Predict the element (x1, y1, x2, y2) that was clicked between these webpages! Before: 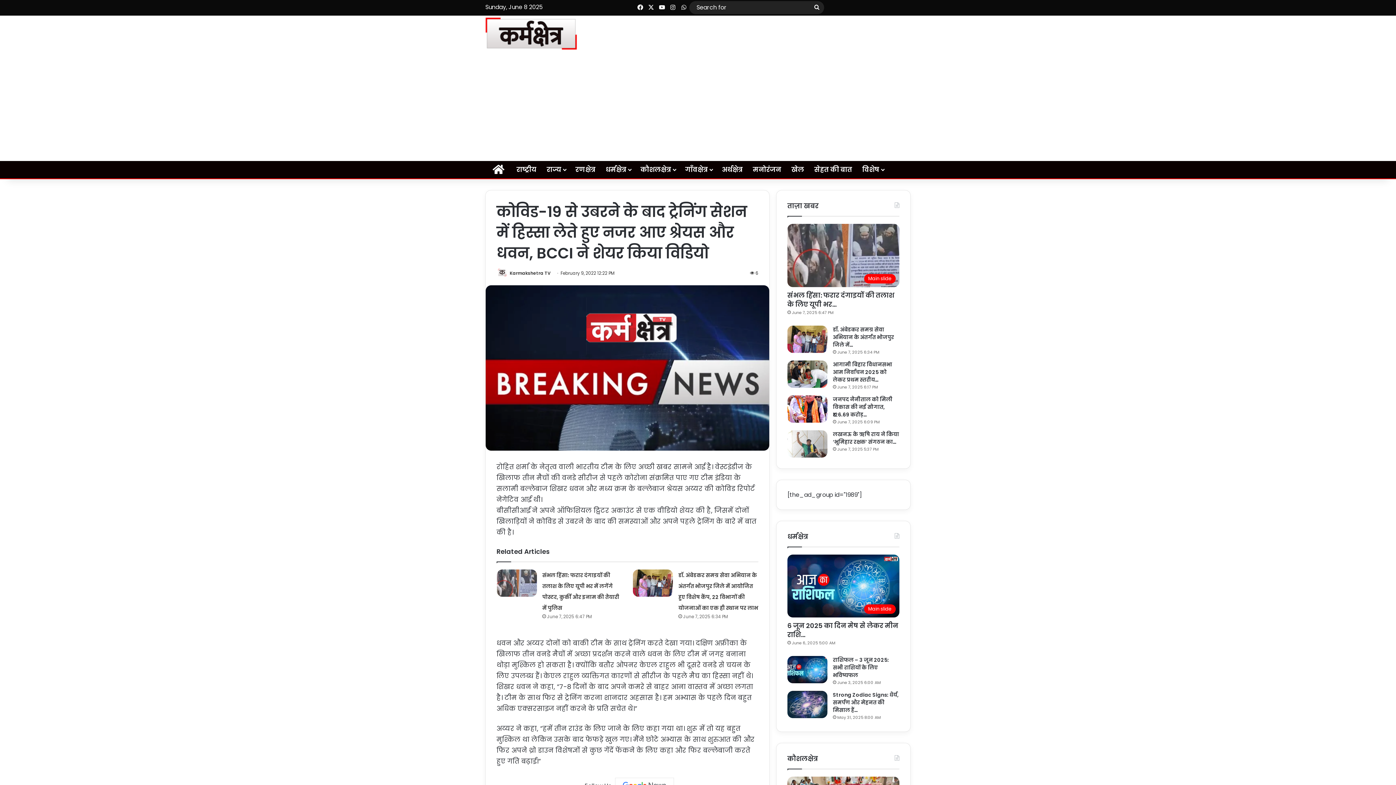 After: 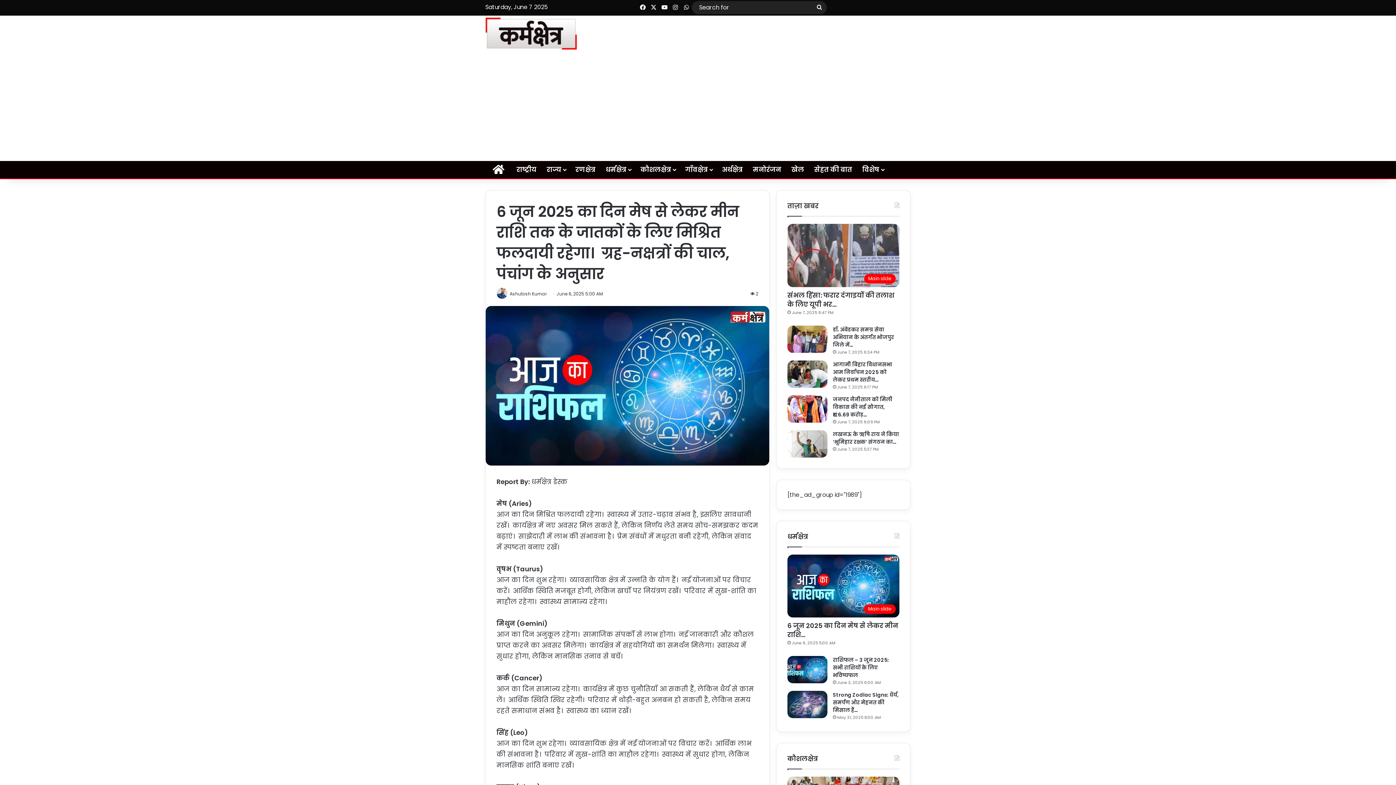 Action: label: 6 जून 2025 का दिन मेष से लेकर मीन राशि… bbox: (787, 621, 898, 639)